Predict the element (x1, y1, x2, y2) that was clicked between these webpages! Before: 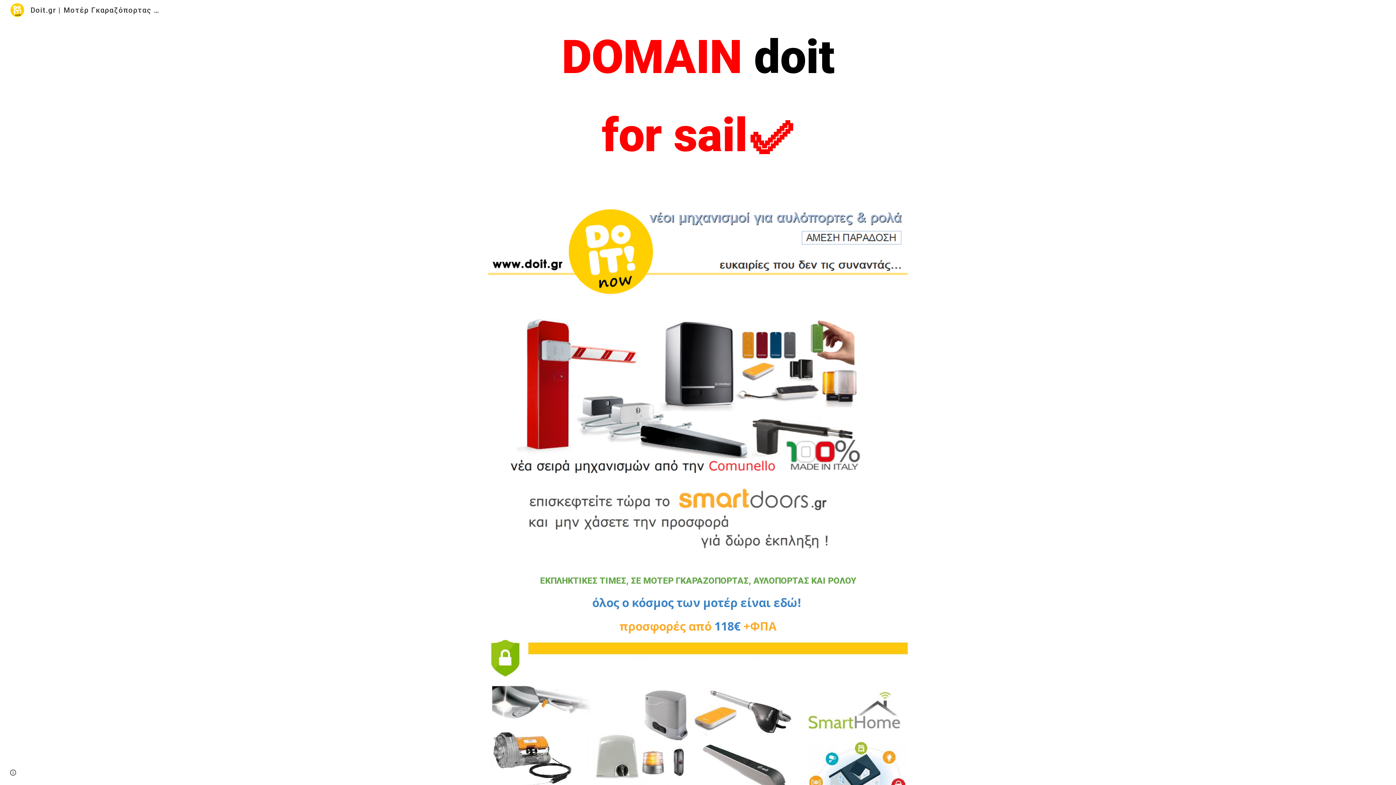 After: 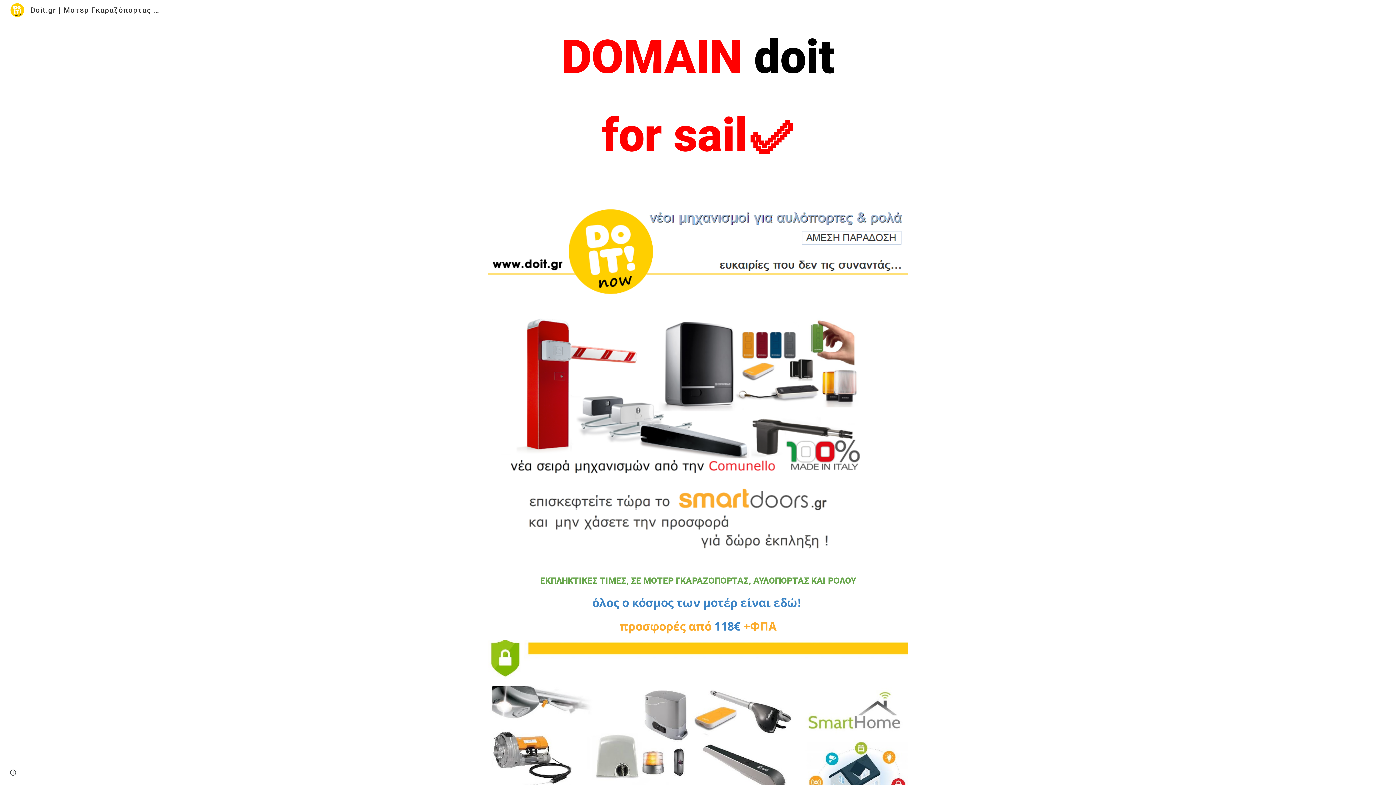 Action: bbox: (488, 304, 908, 551)